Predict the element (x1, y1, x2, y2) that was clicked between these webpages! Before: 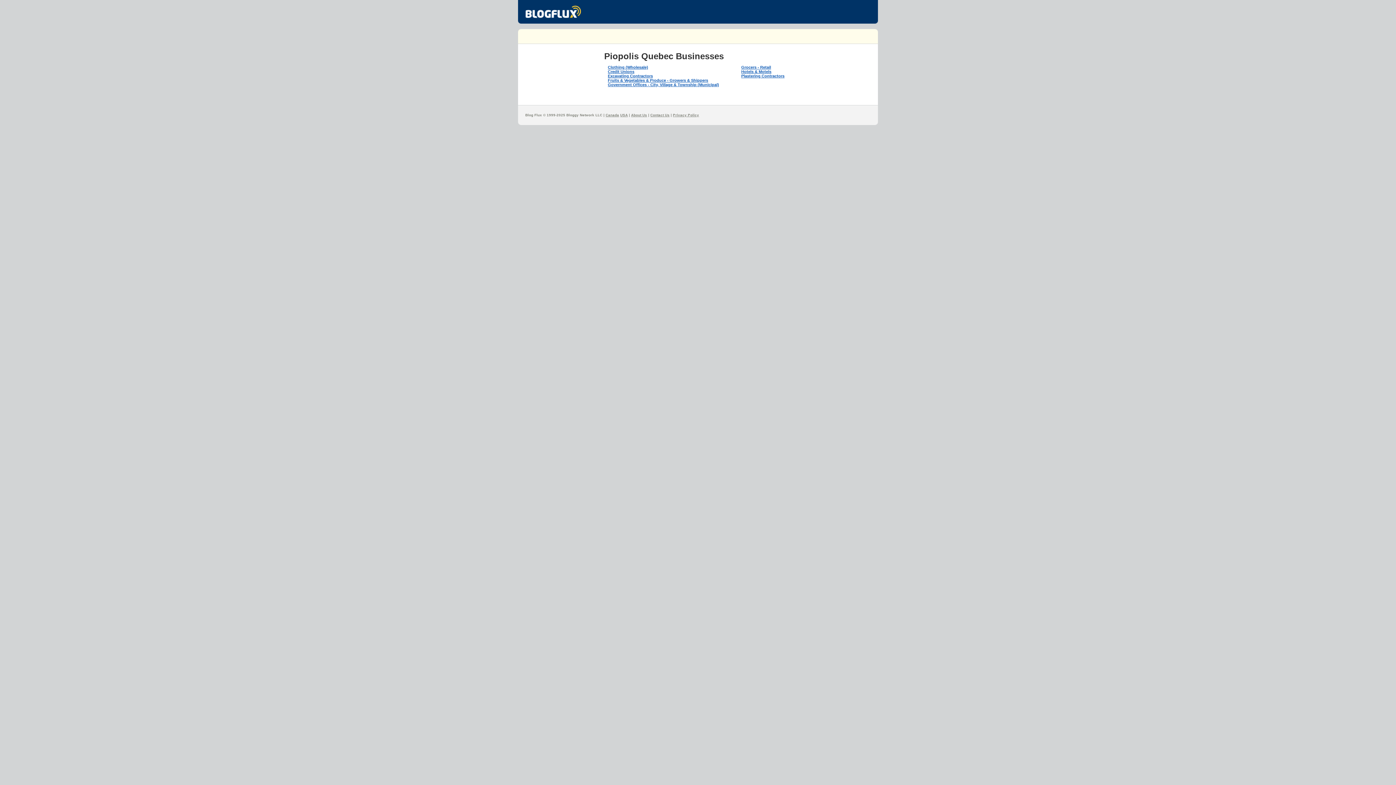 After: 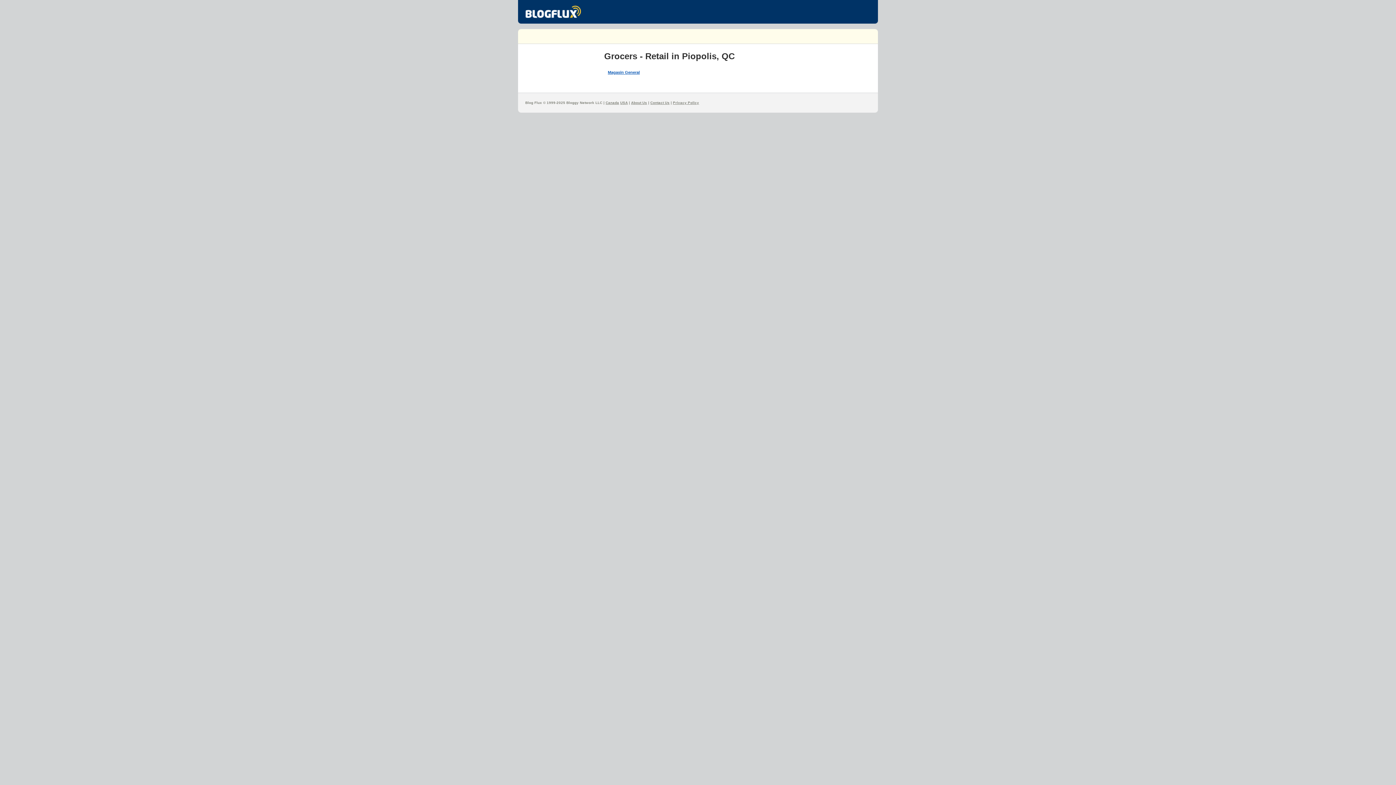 Action: label: Grocers - Retail bbox: (741, 65, 771, 69)